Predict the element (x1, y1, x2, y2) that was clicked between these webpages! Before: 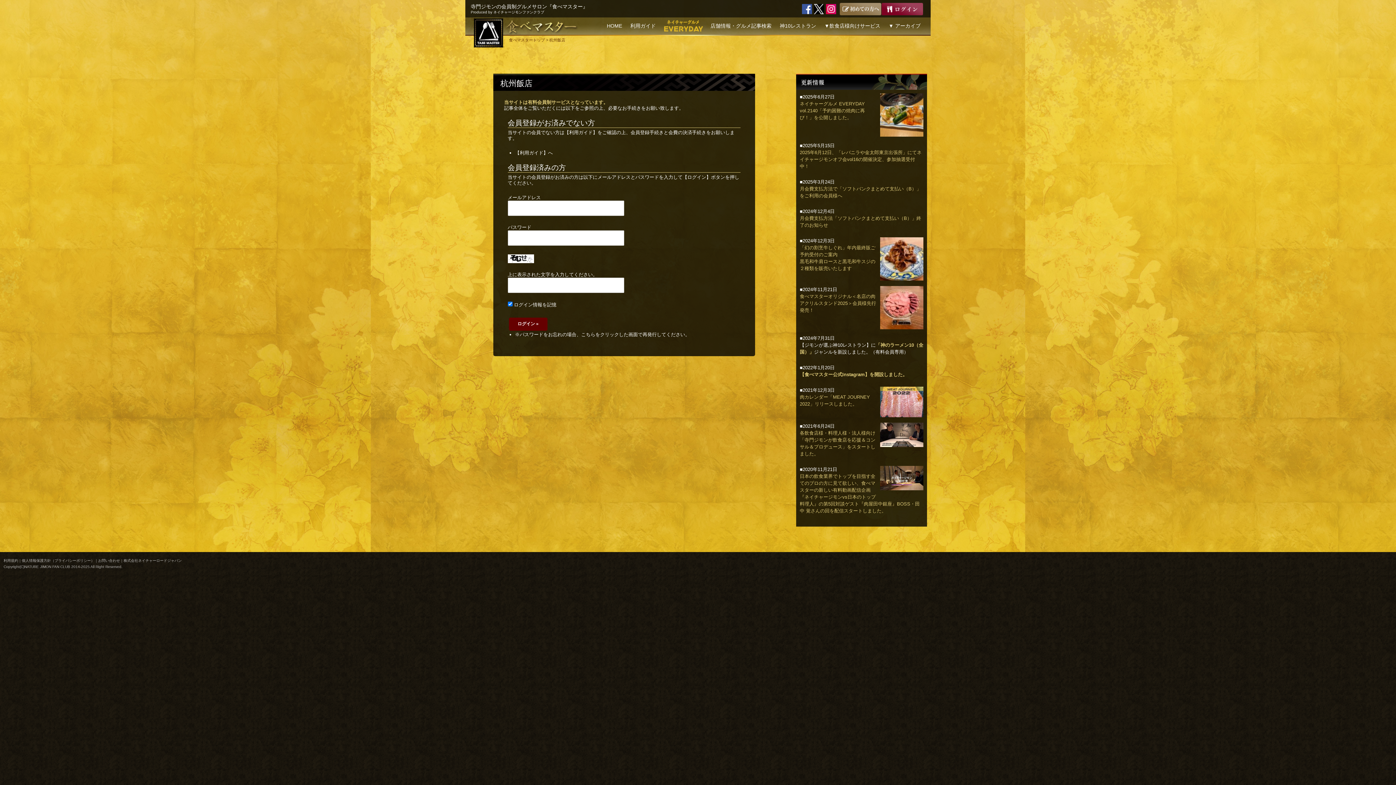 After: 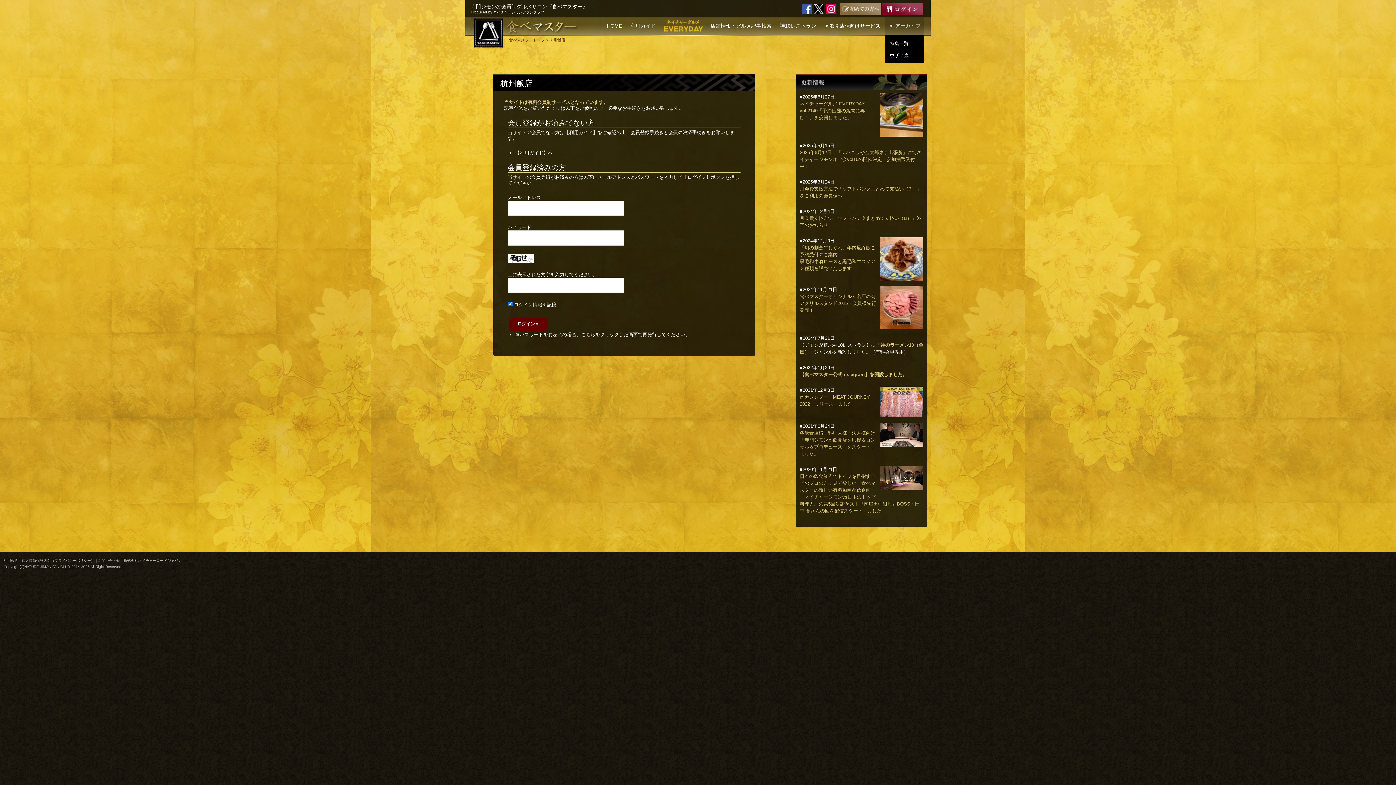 Action: label: ▼ アーカイブ bbox: (885, 16, 924, 34)